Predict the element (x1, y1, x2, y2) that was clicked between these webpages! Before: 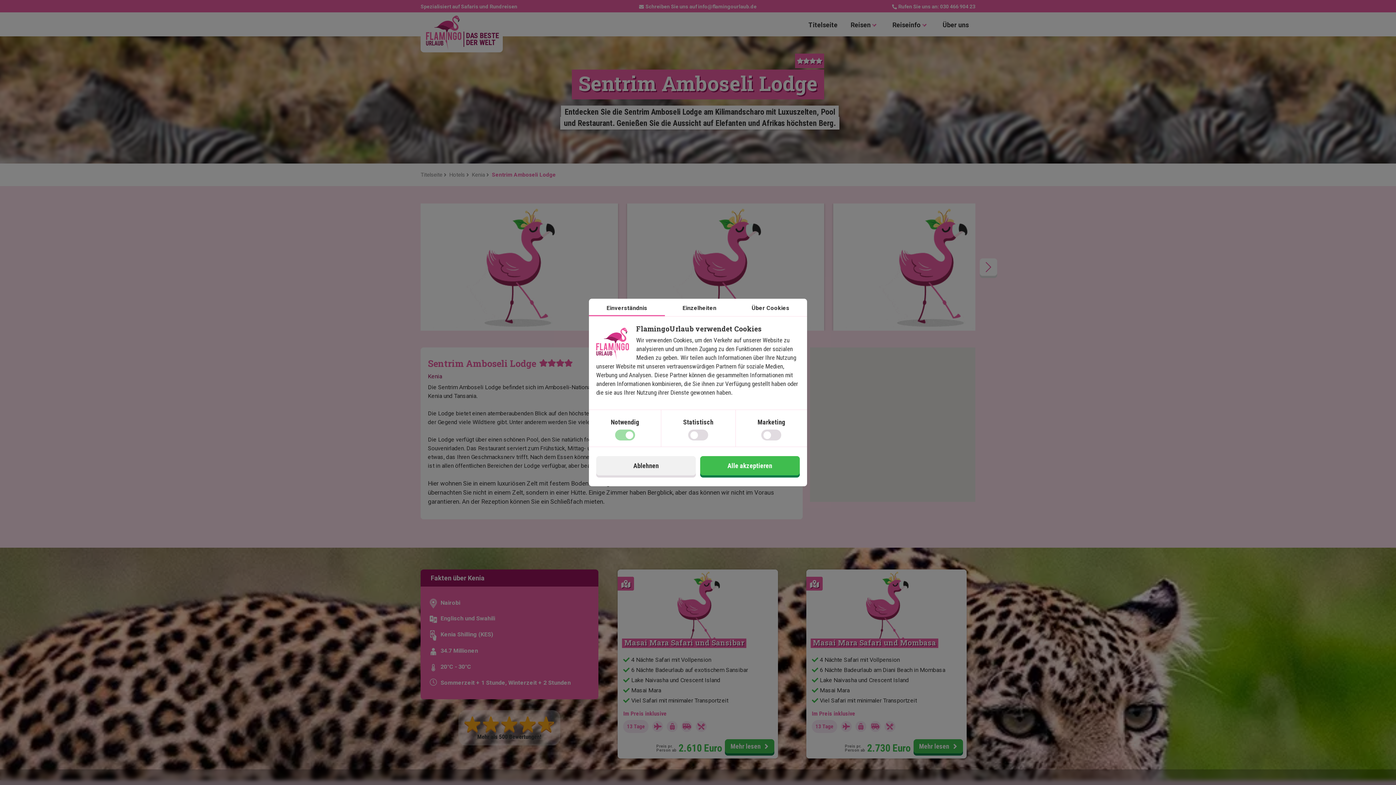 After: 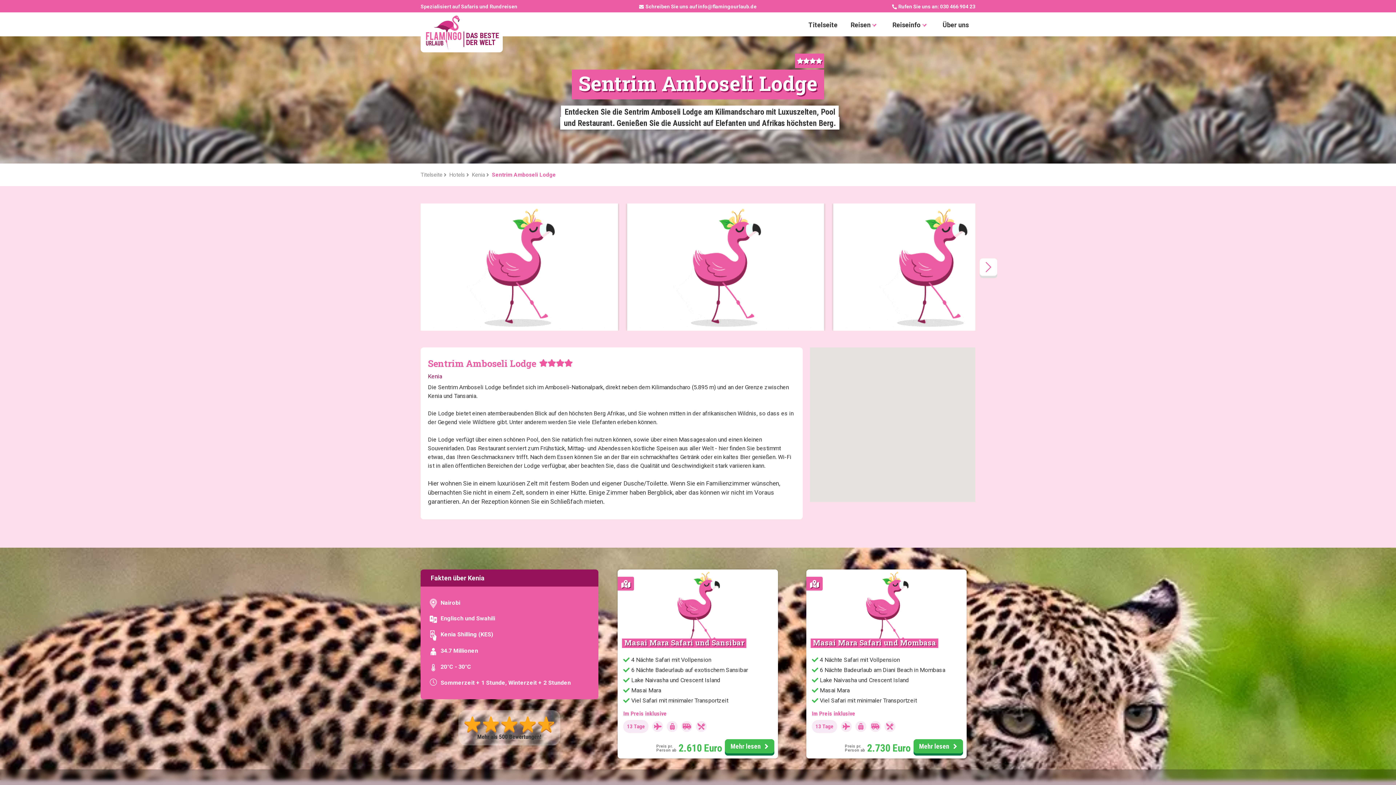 Action: label: Alle akzeptieren bbox: (700, 456, 800, 475)